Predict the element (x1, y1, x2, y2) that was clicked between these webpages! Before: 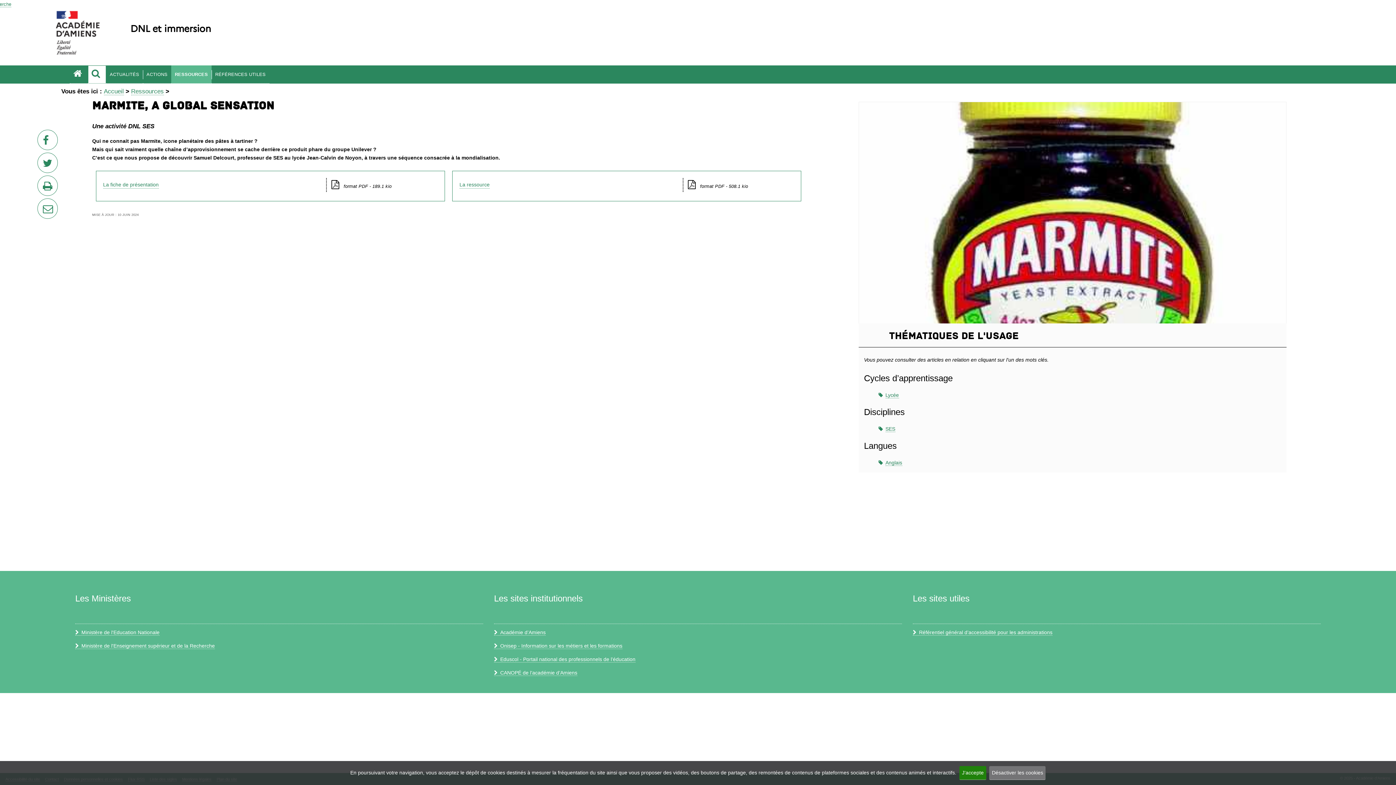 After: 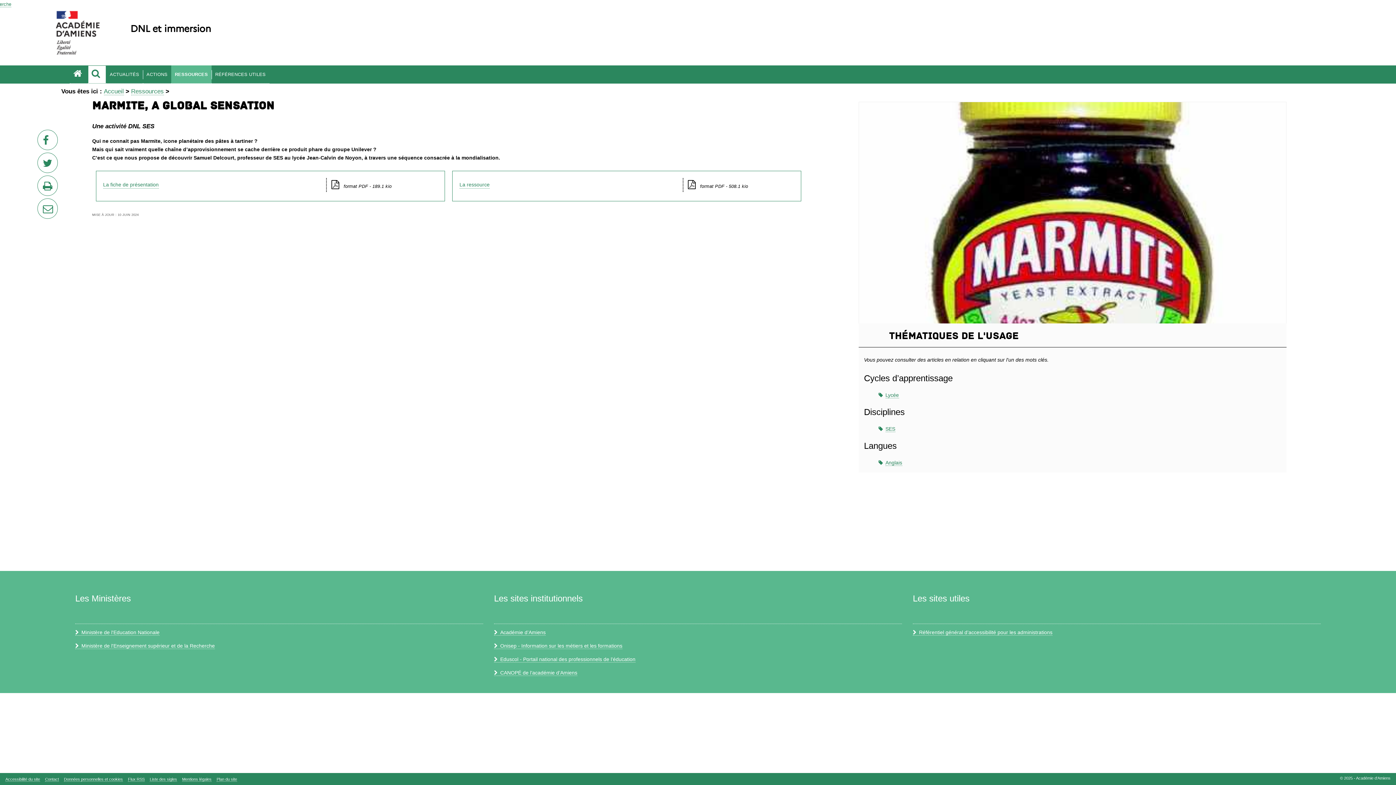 Action: bbox: (959, 766, 986, 780) label: J’accepte